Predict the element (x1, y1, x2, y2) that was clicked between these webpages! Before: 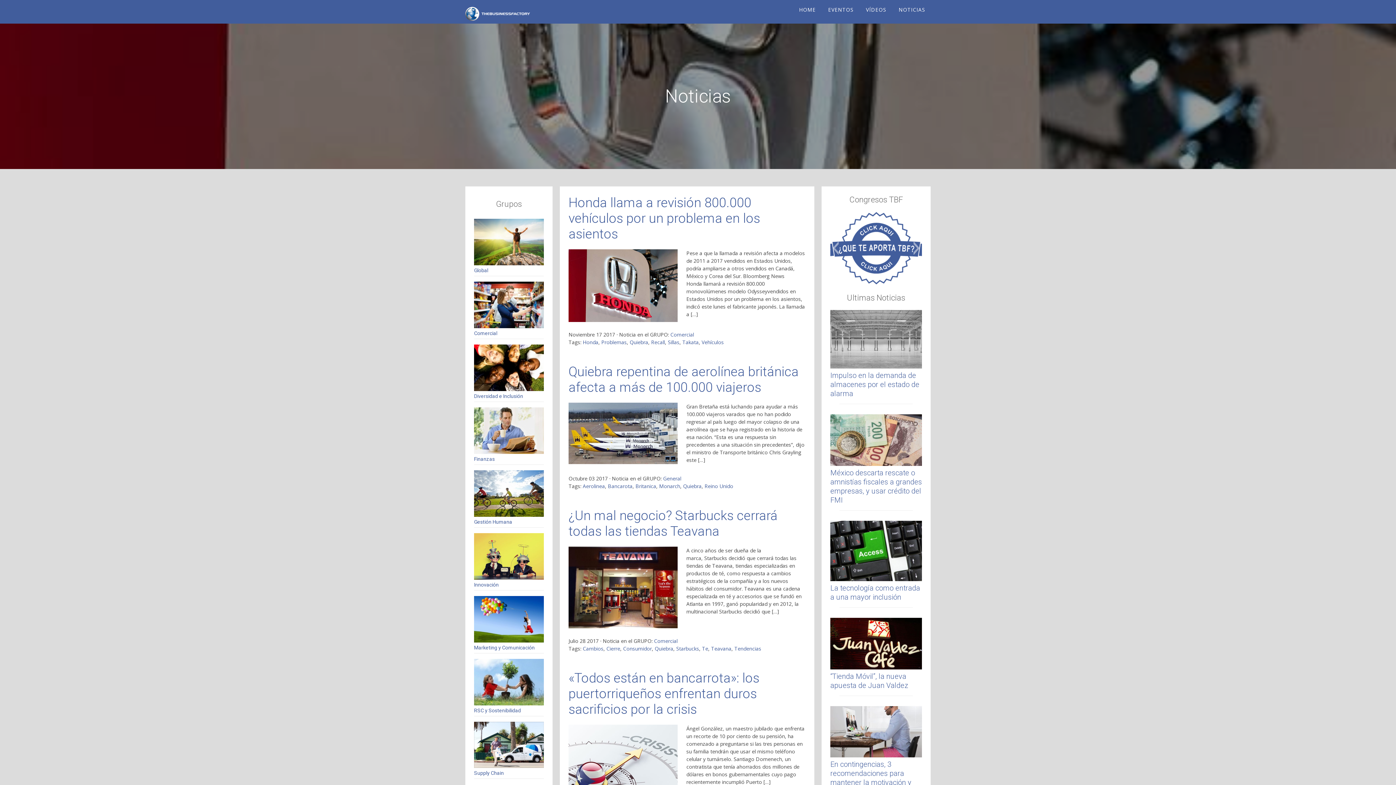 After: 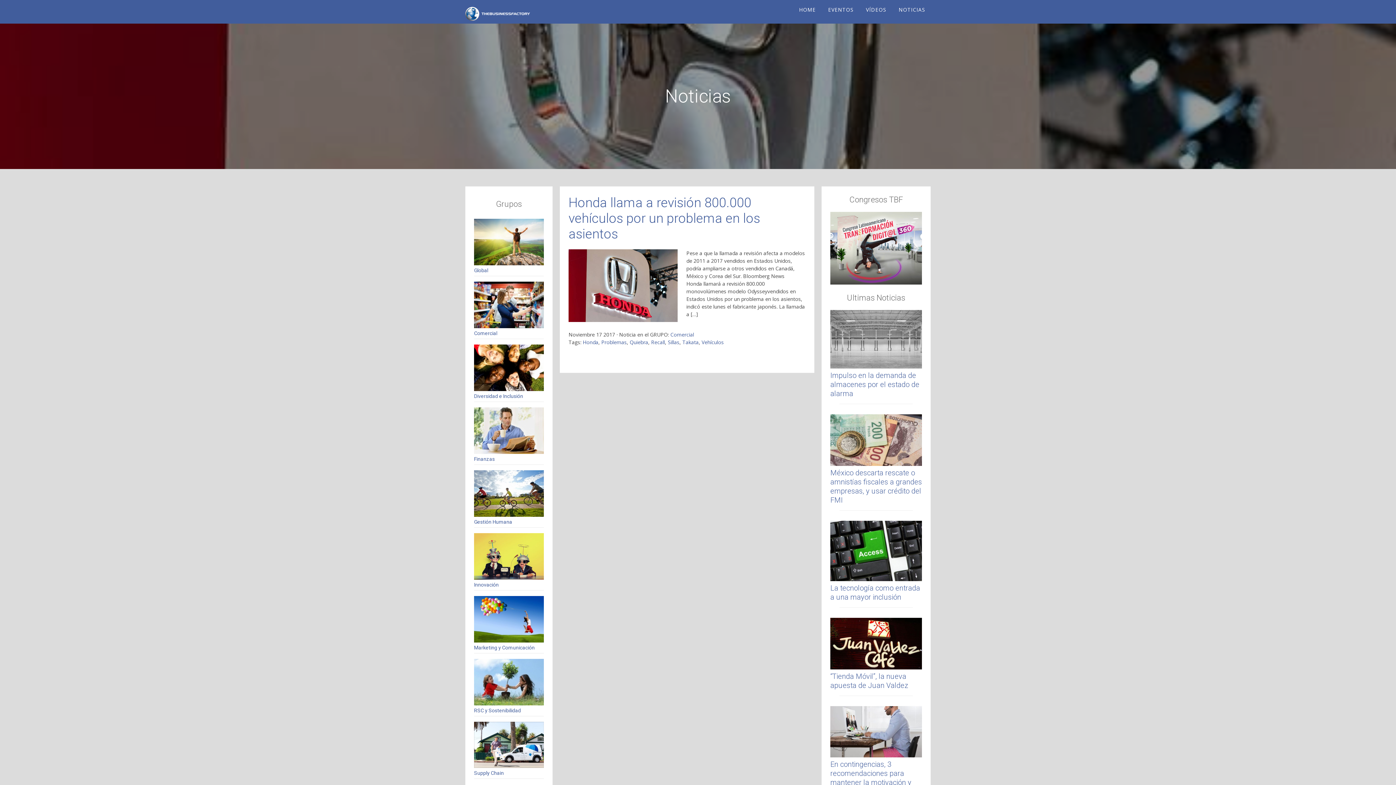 Action: label: Sillas bbox: (668, 338, 679, 345)